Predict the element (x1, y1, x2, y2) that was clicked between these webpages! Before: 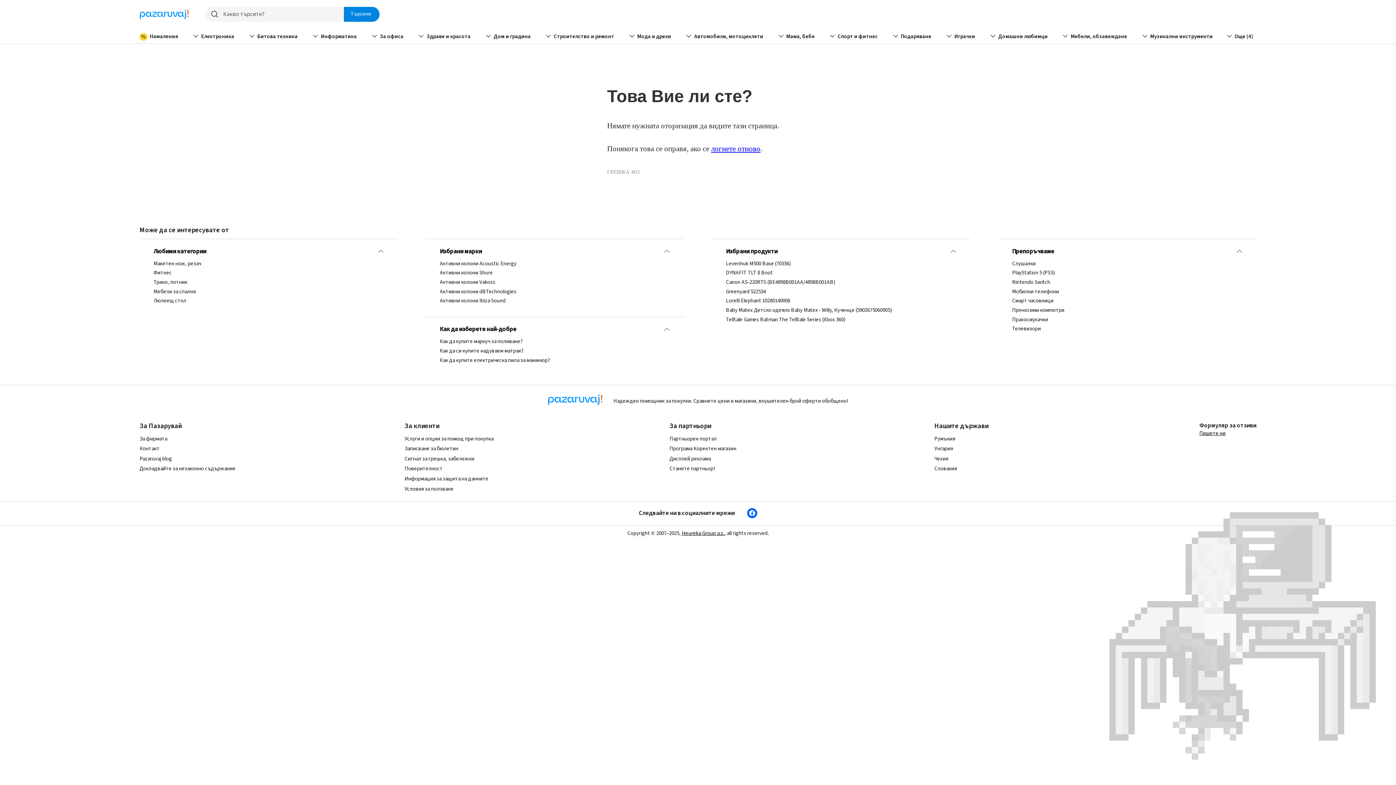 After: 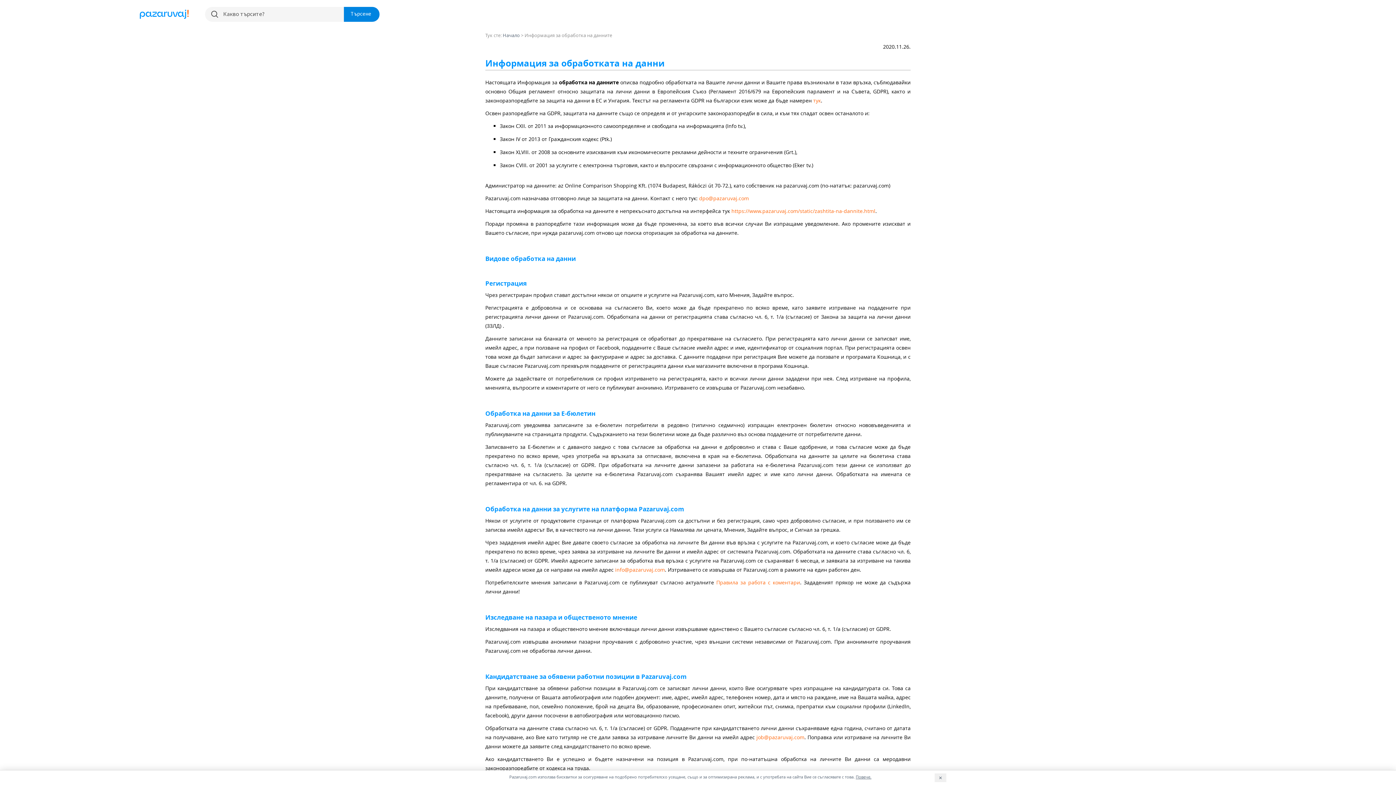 Action: label: Информация за защита на данните bbox: (404, 475, 488, 482)